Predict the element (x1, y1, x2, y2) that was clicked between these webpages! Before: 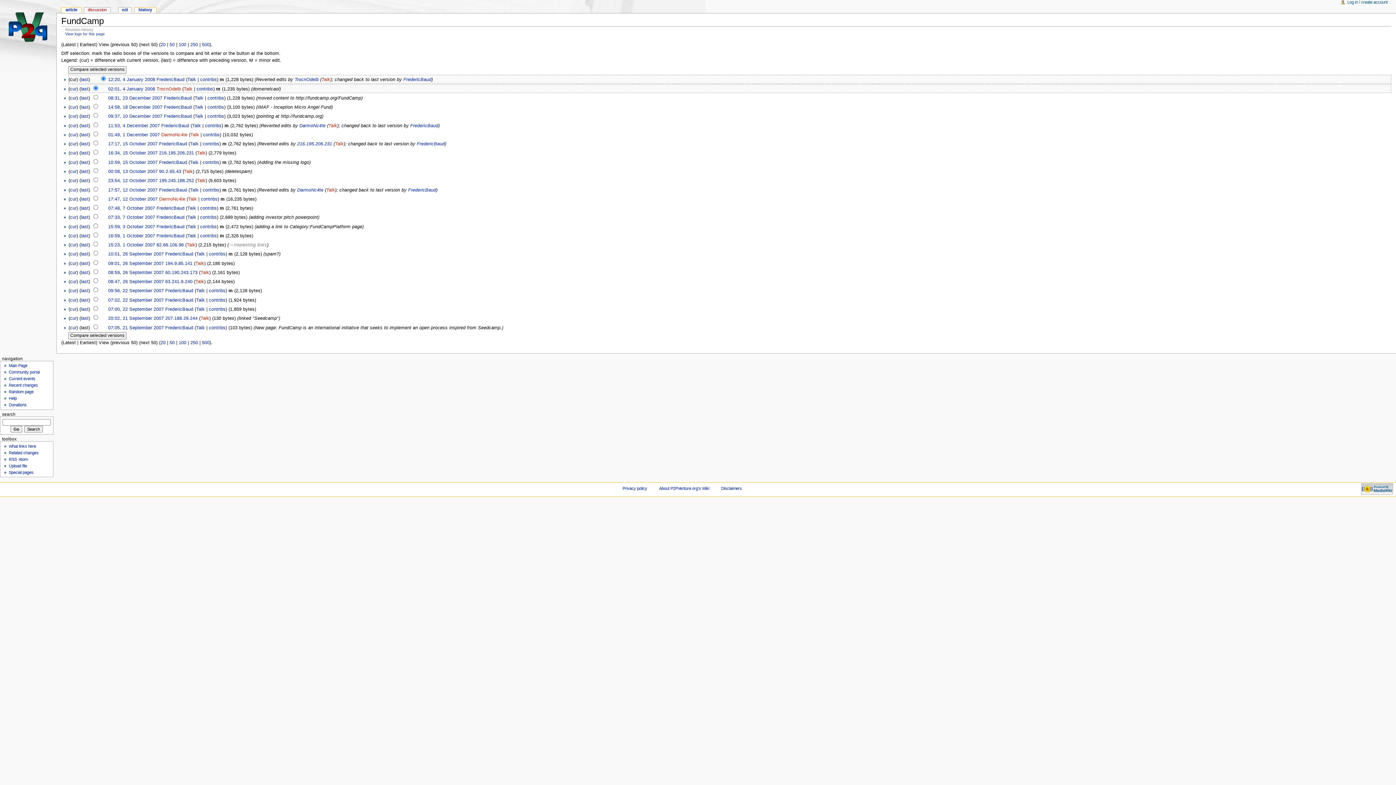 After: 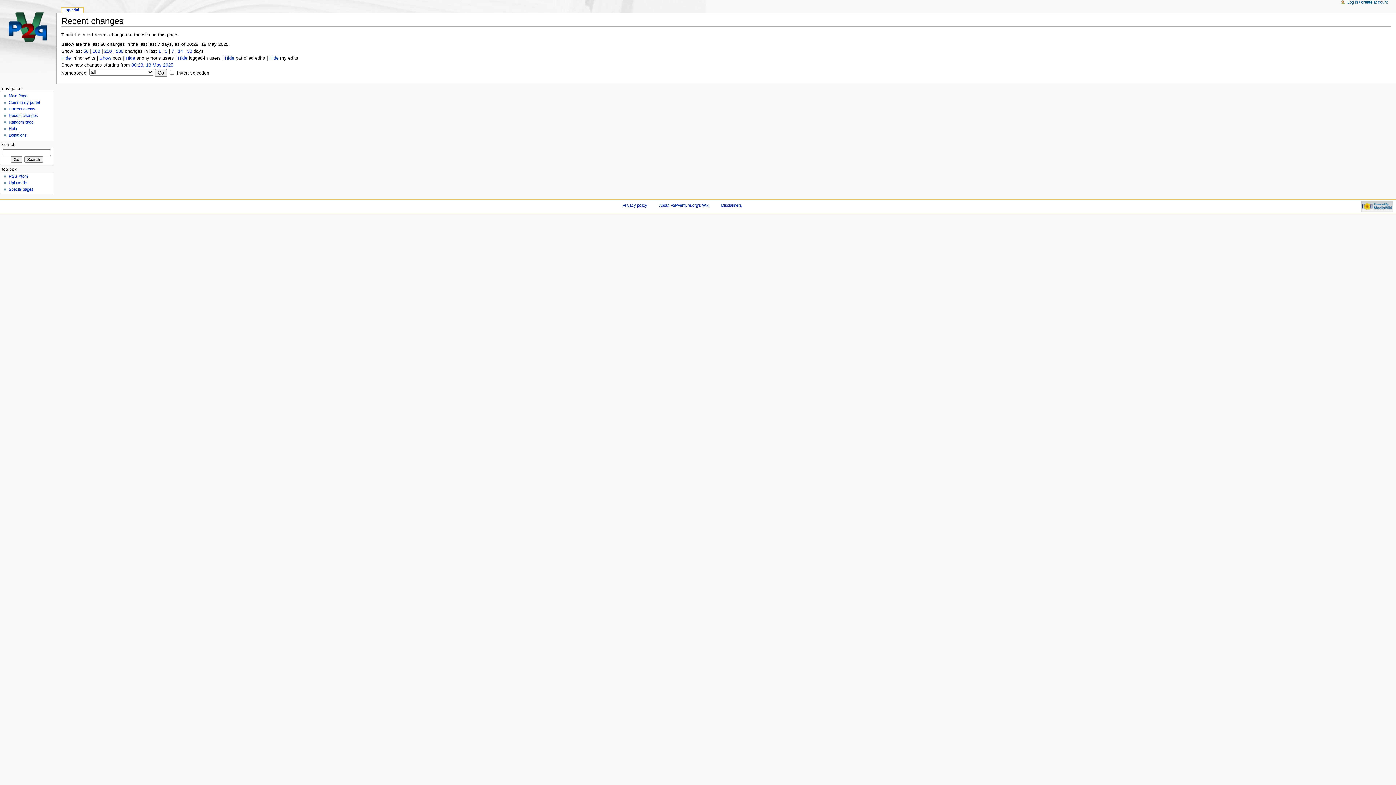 Action: label: Recent changes bbox: (8, 382, 53, 388)